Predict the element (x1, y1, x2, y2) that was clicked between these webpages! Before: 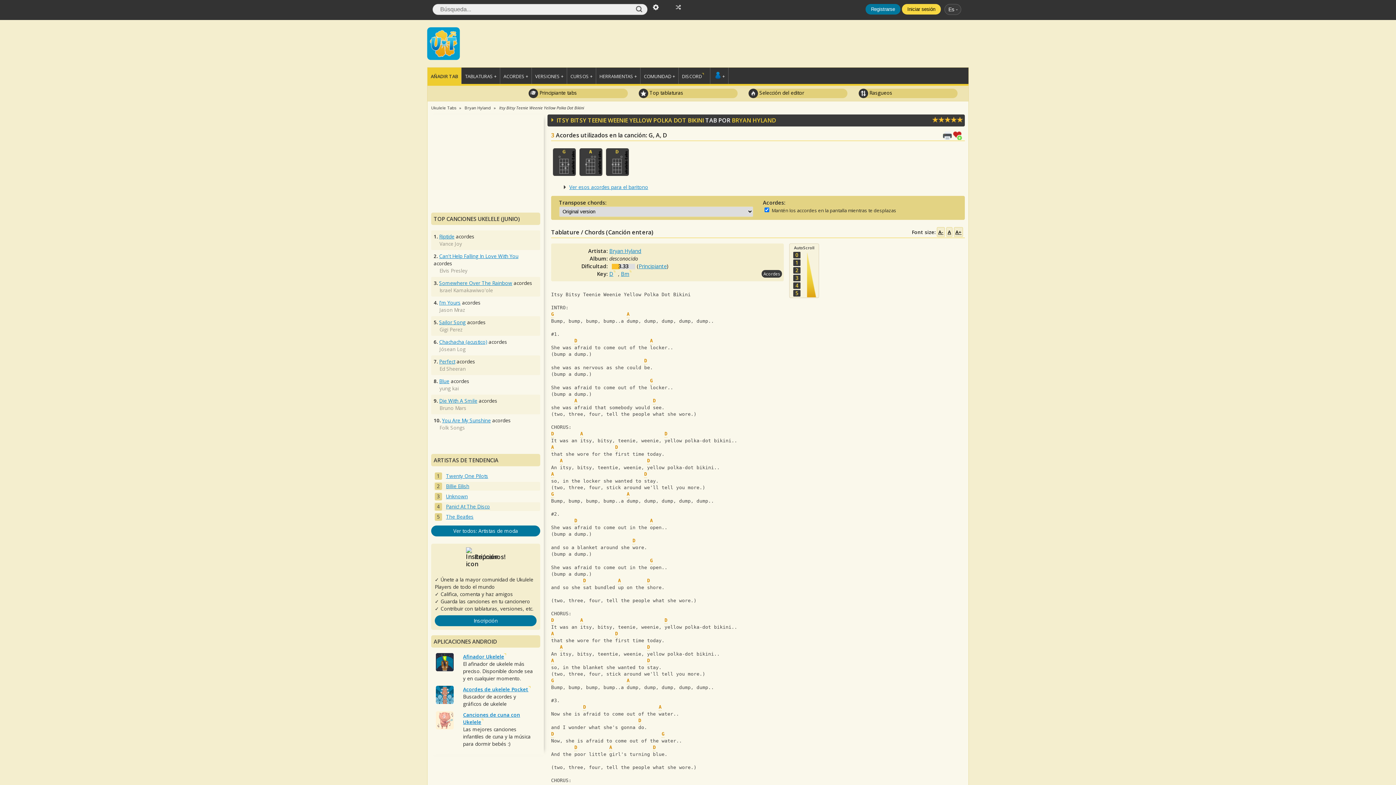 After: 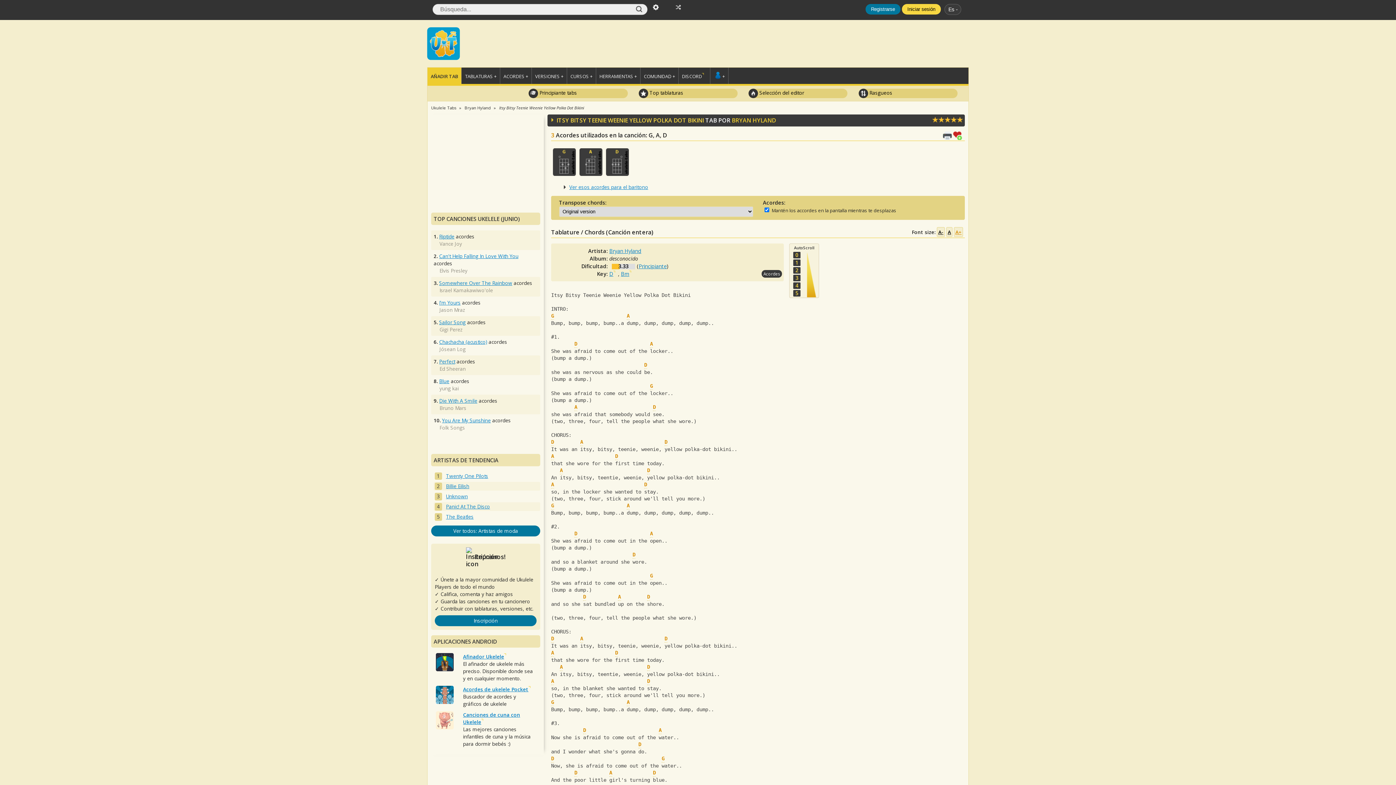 Action: bbox: (954, 227, 963, 237) label: A+